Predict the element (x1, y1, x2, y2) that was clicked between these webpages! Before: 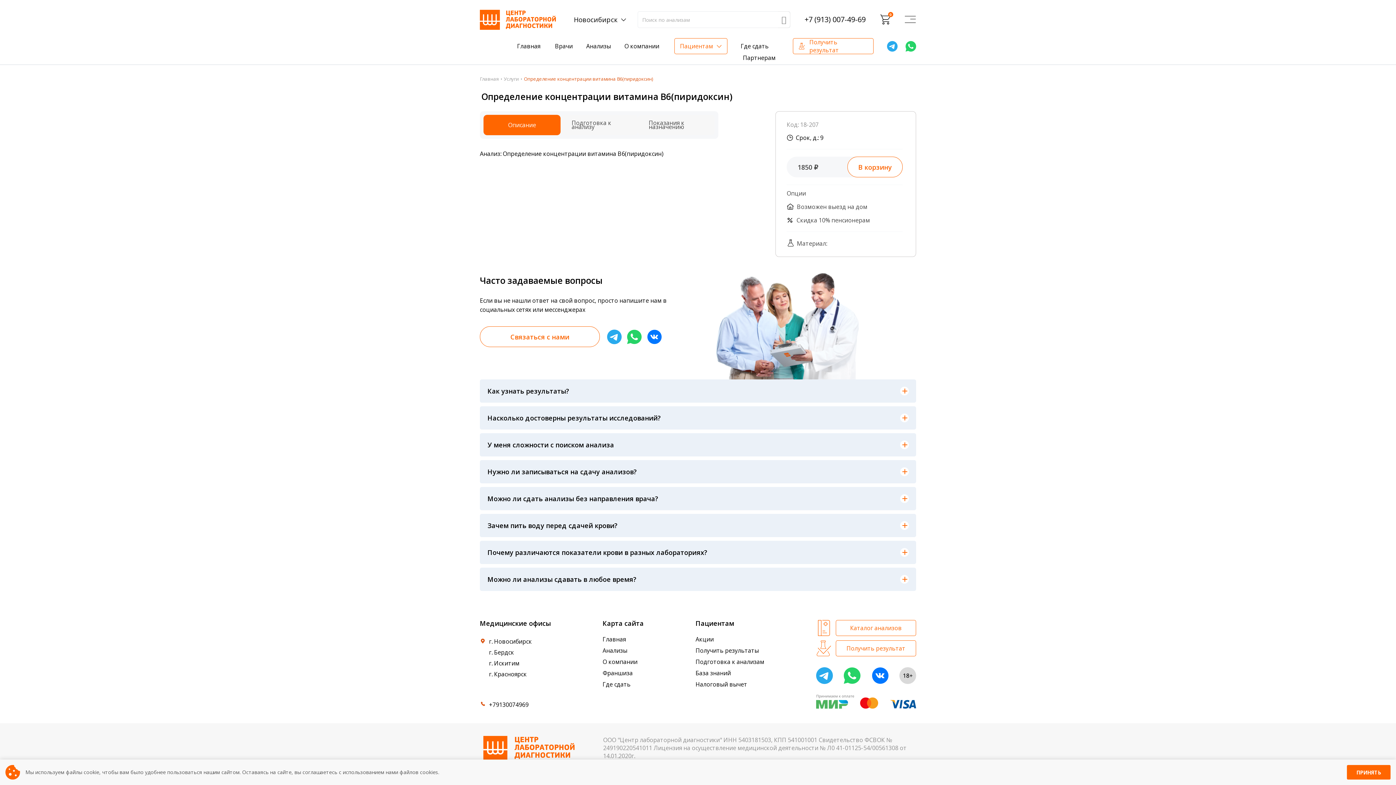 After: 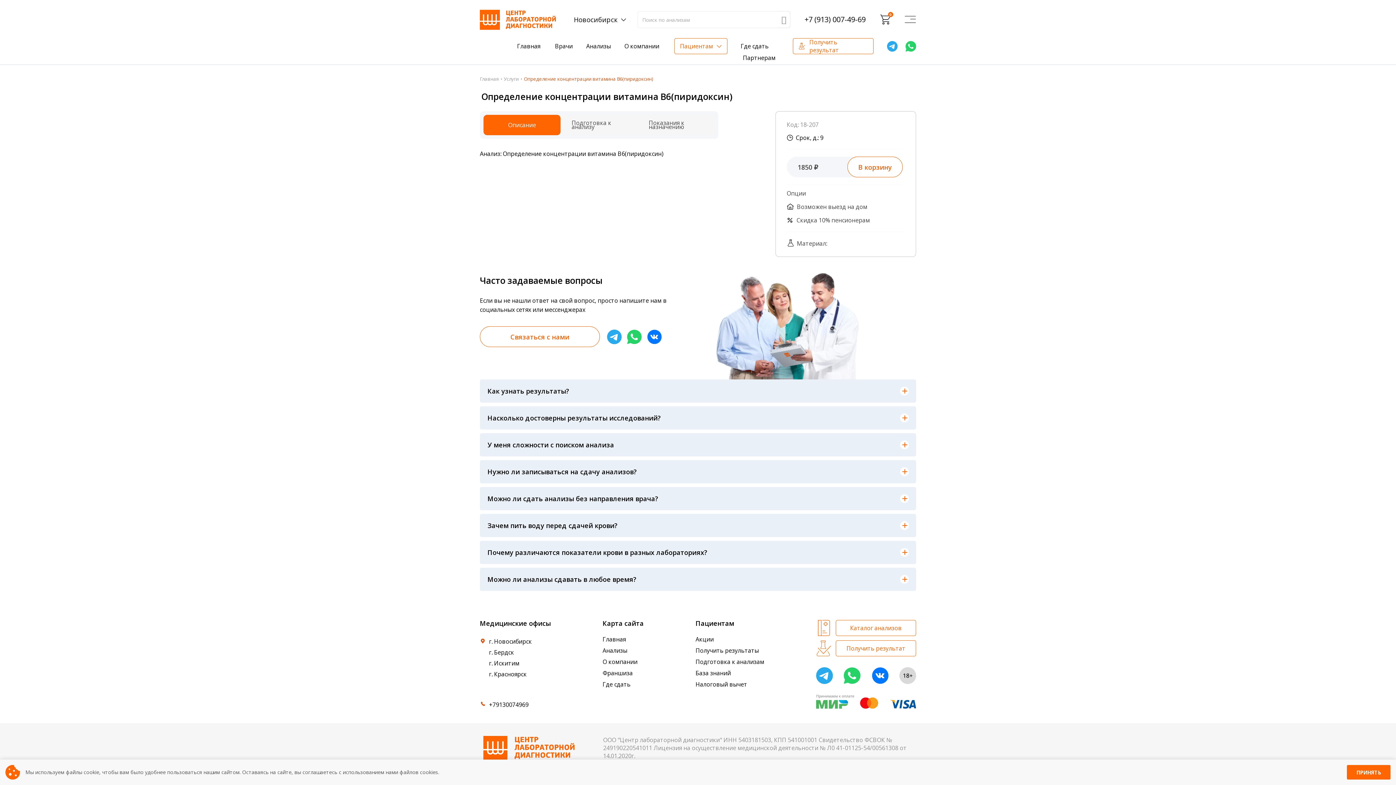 Action: bbox: (899, 667, 916, 684)